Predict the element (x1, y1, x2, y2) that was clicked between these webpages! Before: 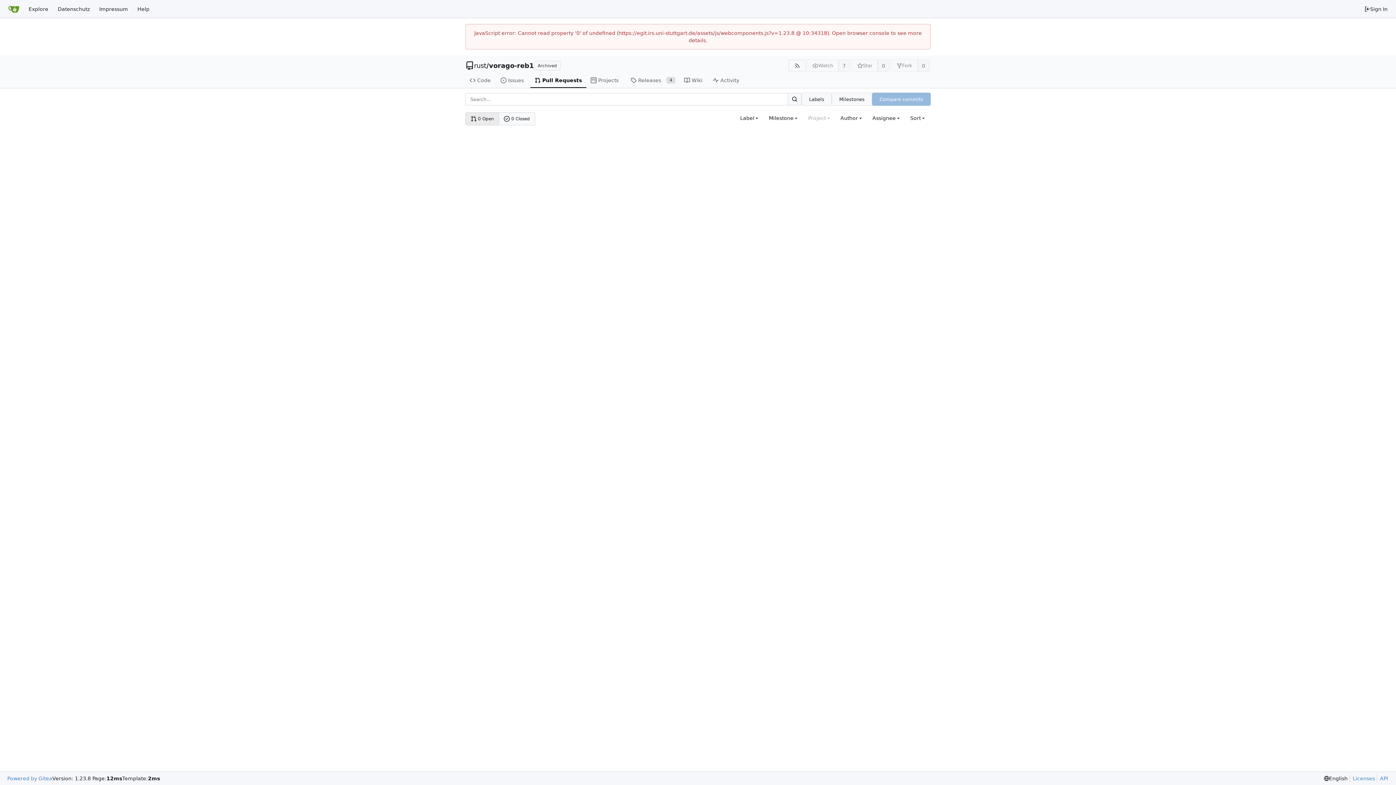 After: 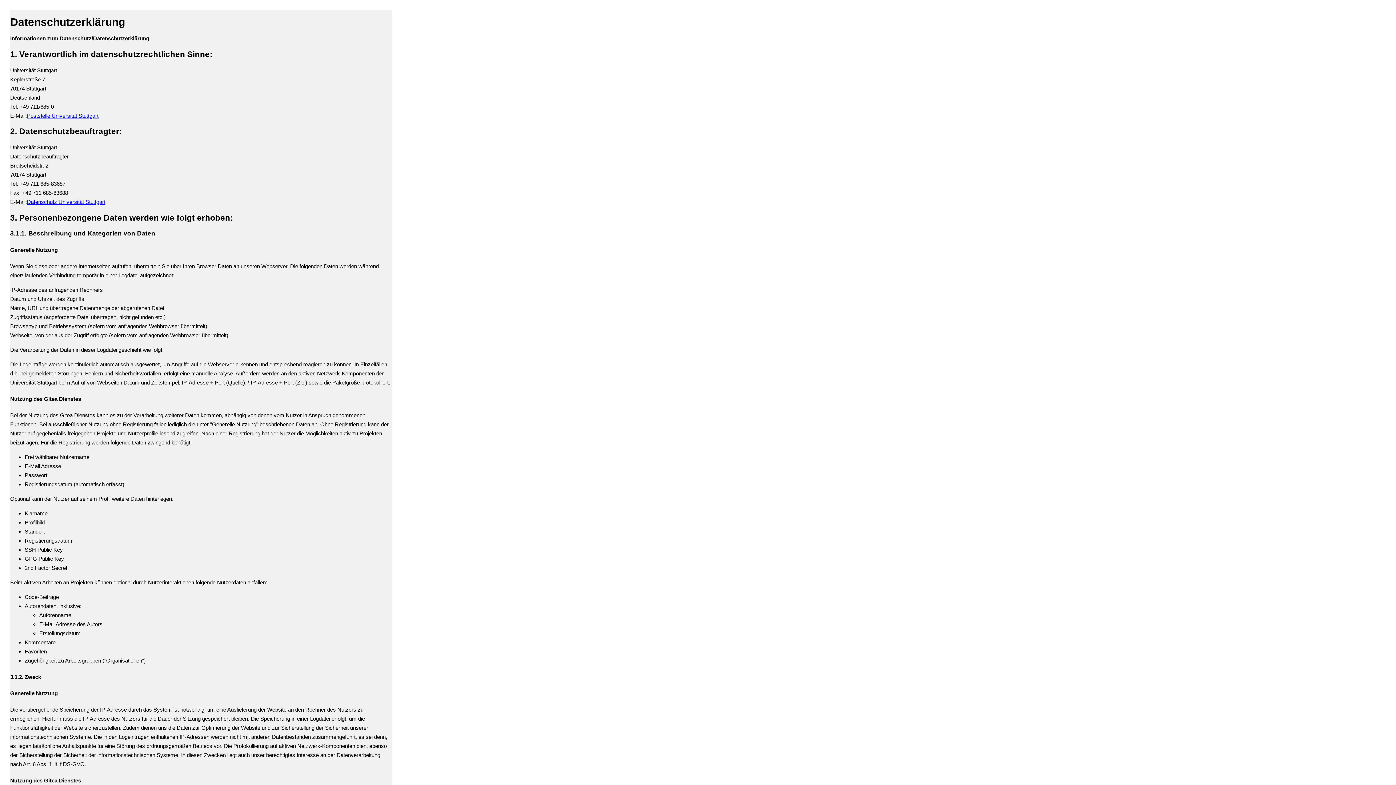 Action: bbox: (53, 2, 94, 15) label: Datenschutz